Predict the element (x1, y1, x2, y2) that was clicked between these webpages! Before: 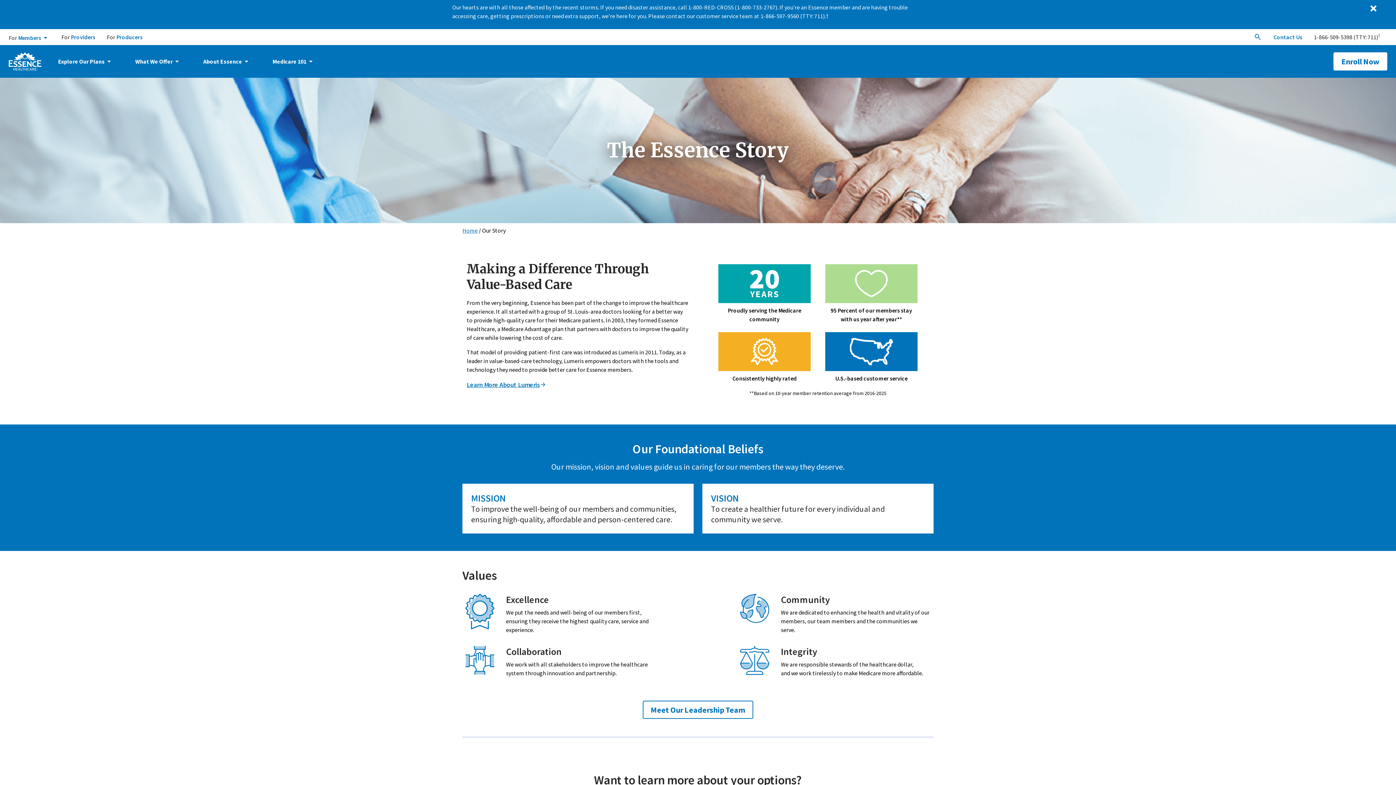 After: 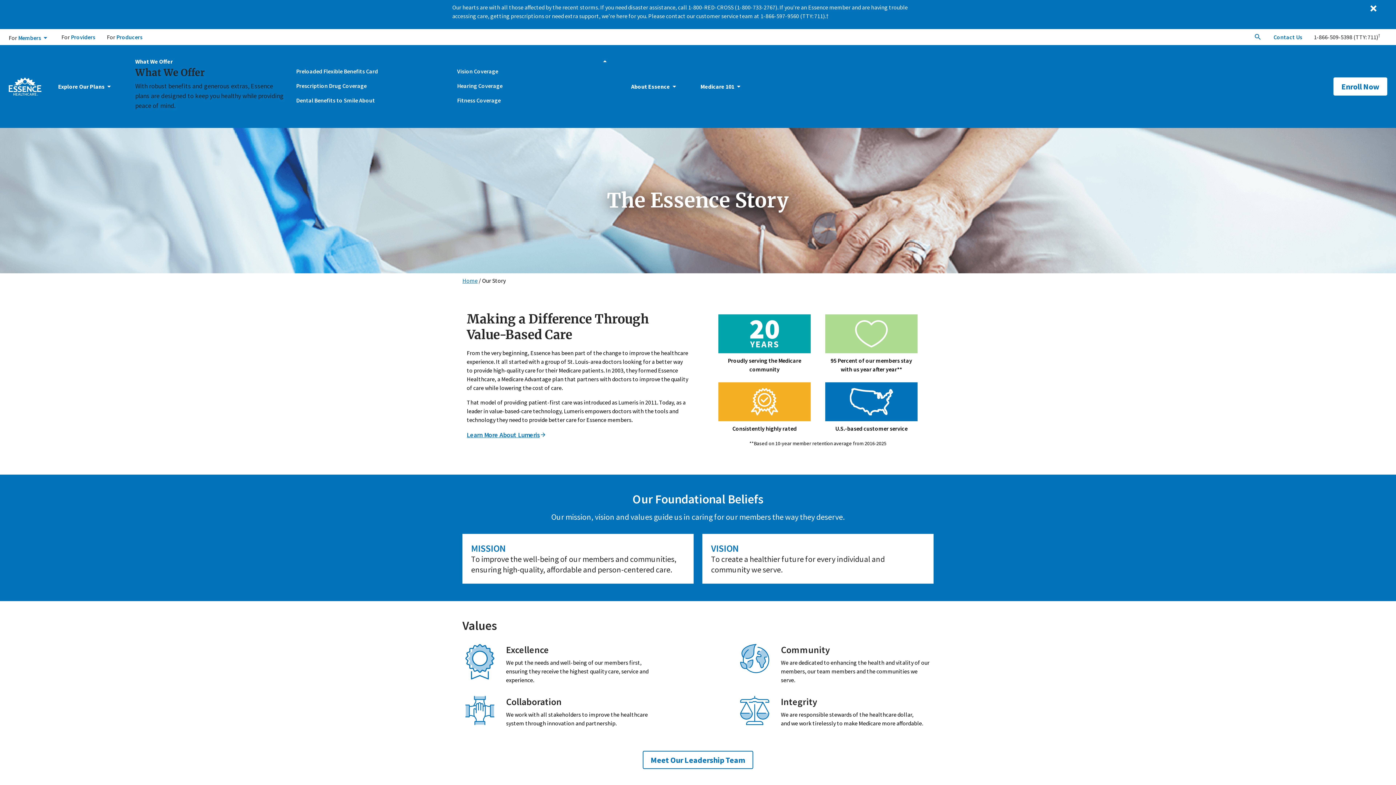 Action: label: What We Offer bbox: (135, 56, 181, 66)